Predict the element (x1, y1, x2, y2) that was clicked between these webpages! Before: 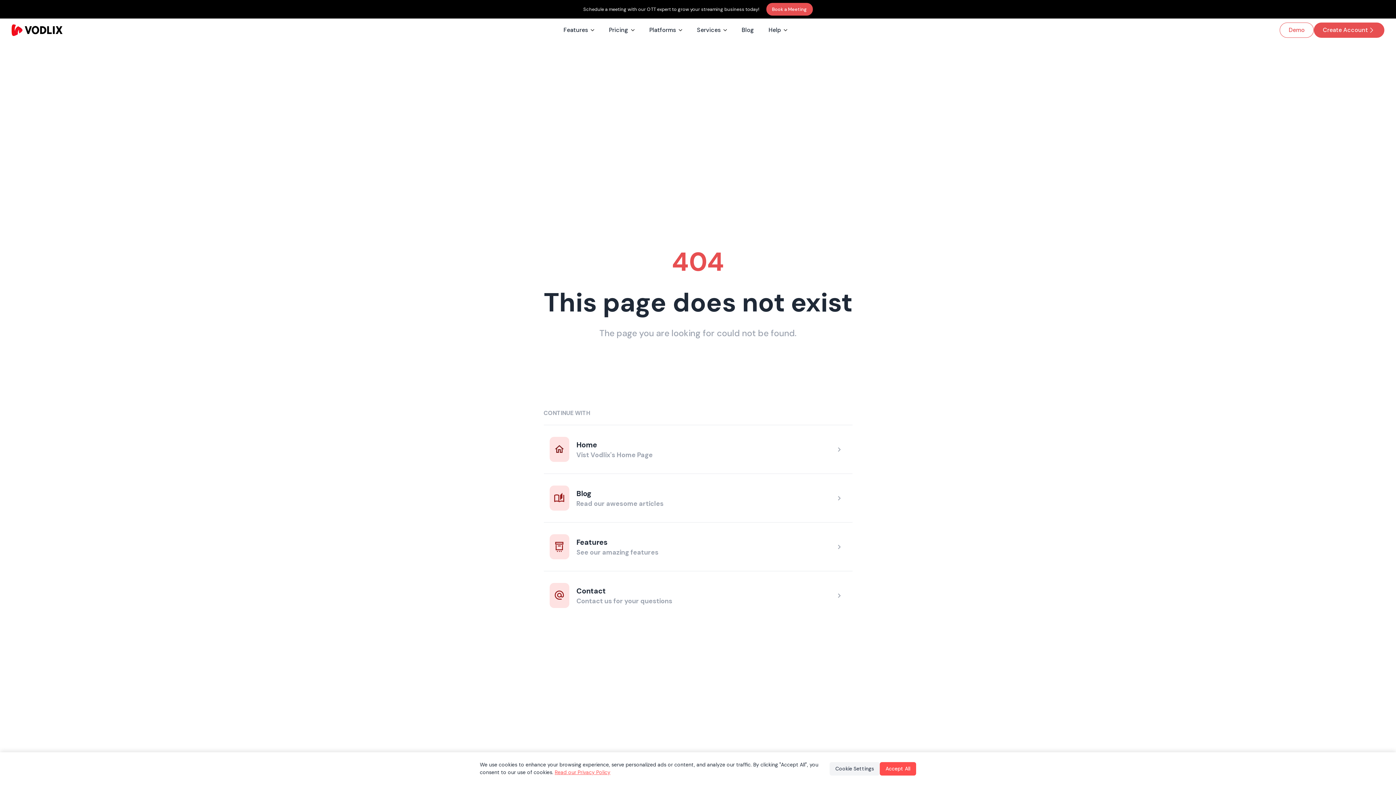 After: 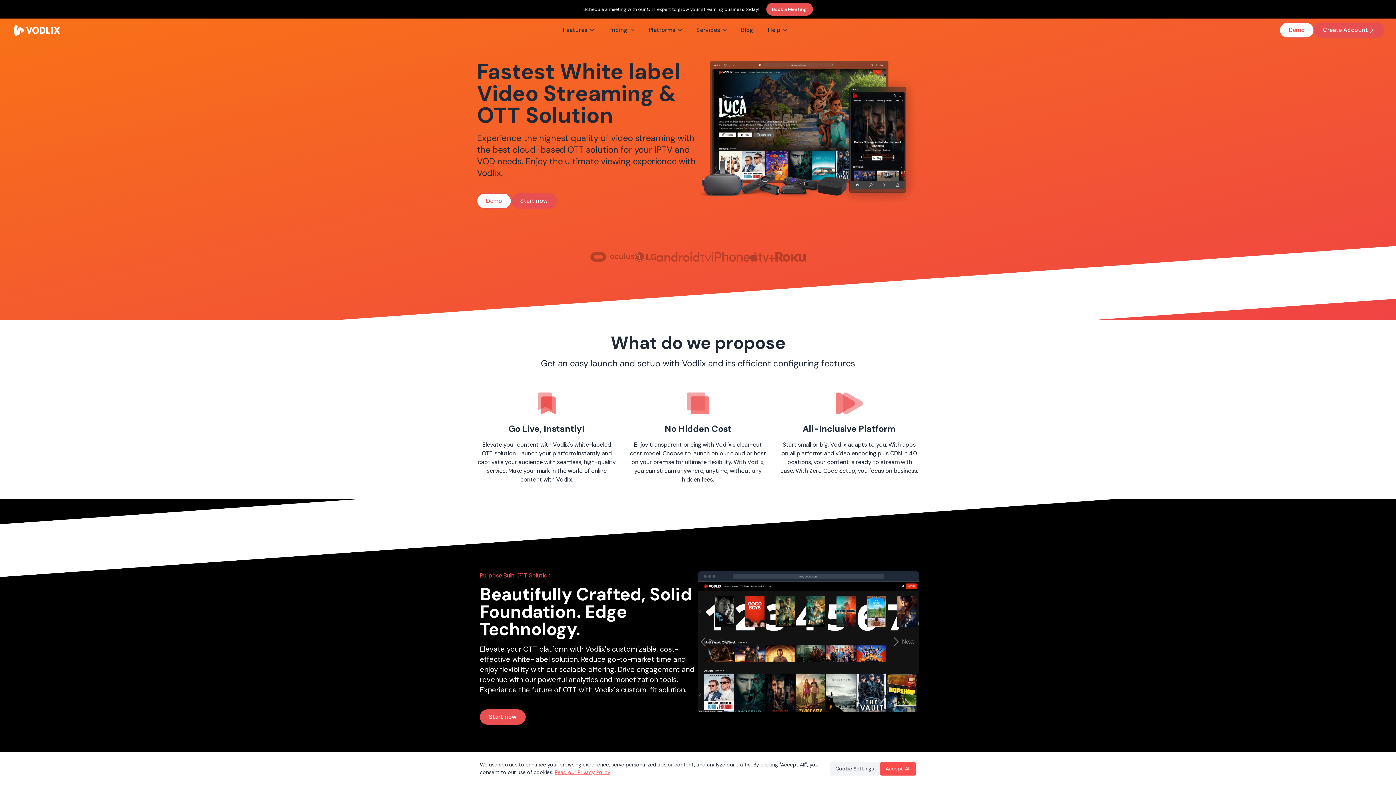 Action: label: Home bbox: (576, 440, 597, 449)